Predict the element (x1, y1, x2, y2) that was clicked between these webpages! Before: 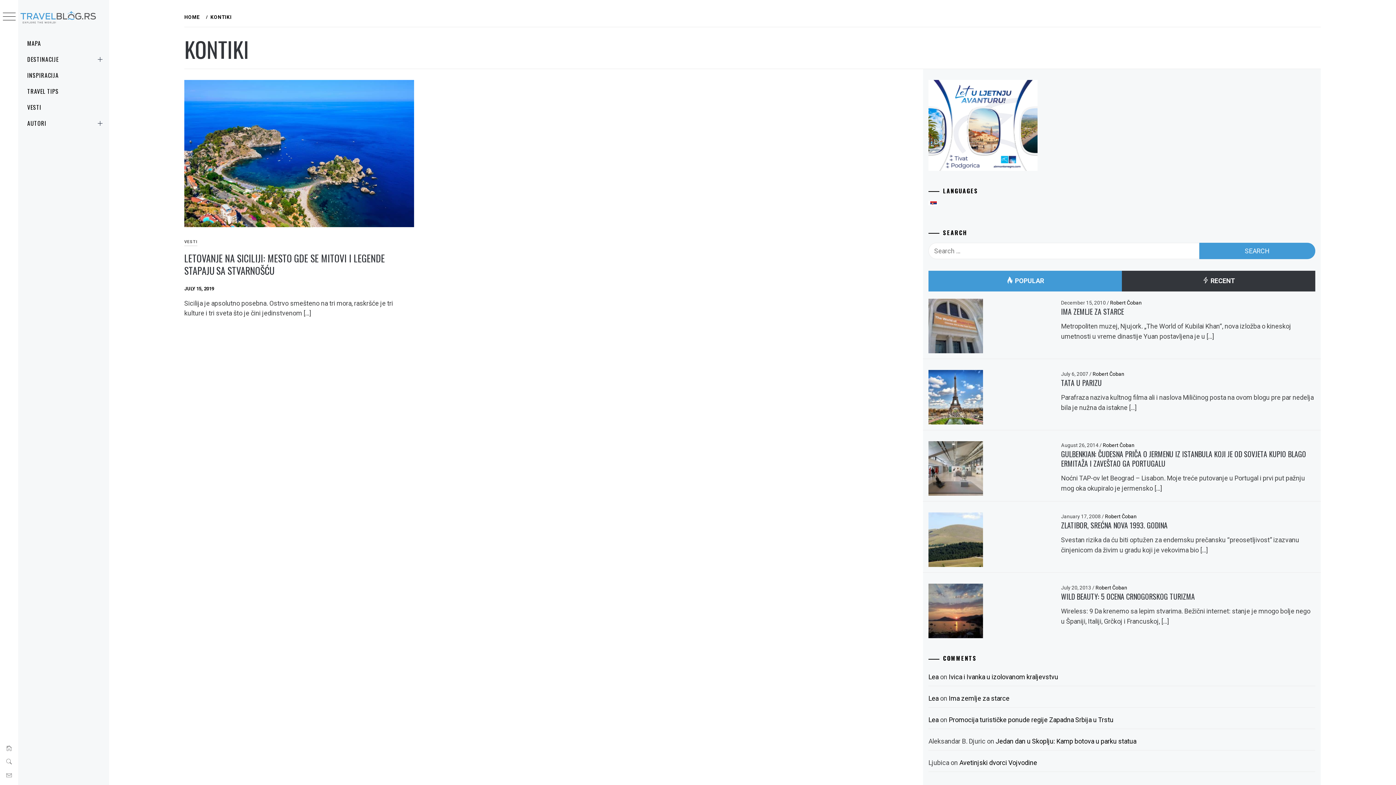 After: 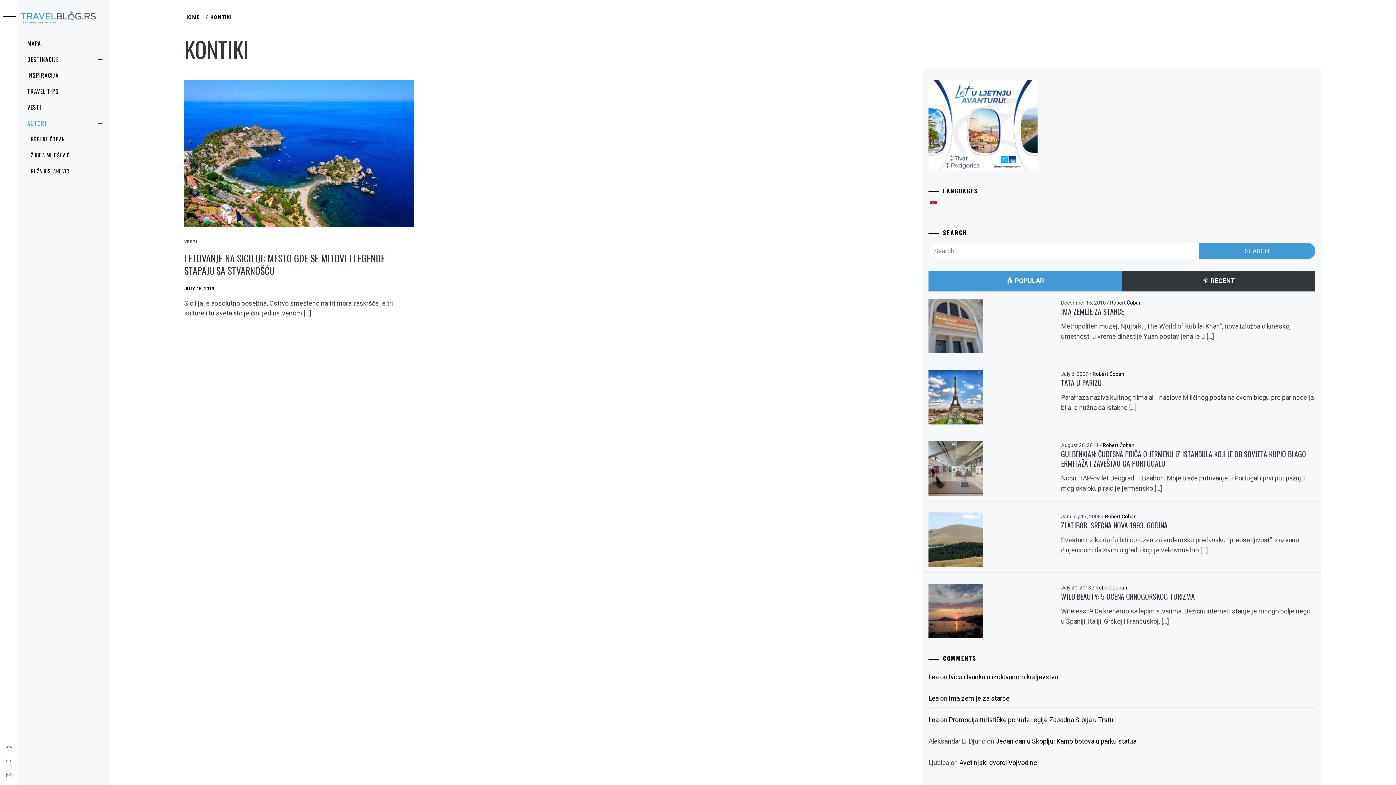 Action: bbox: (18, 115, 109, 131) label: AUTORI